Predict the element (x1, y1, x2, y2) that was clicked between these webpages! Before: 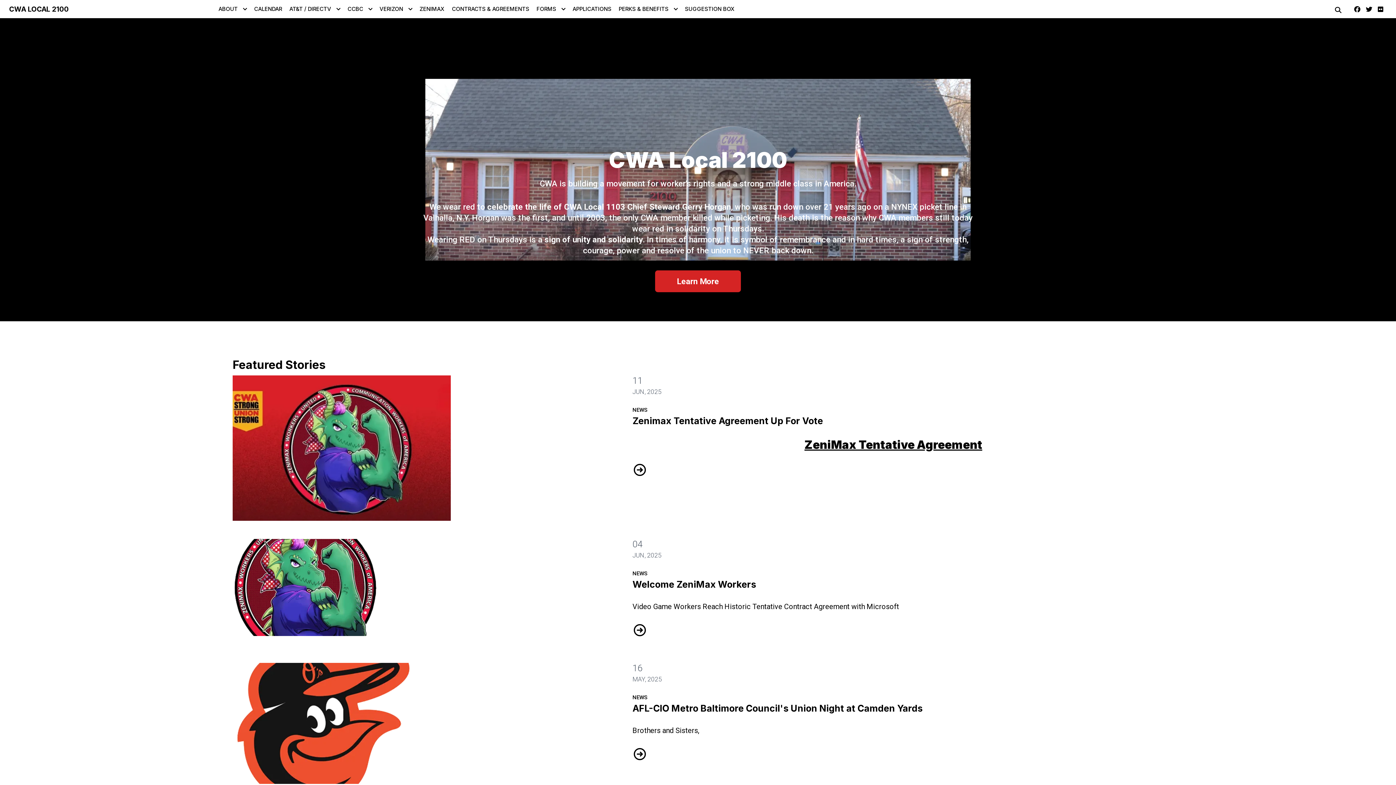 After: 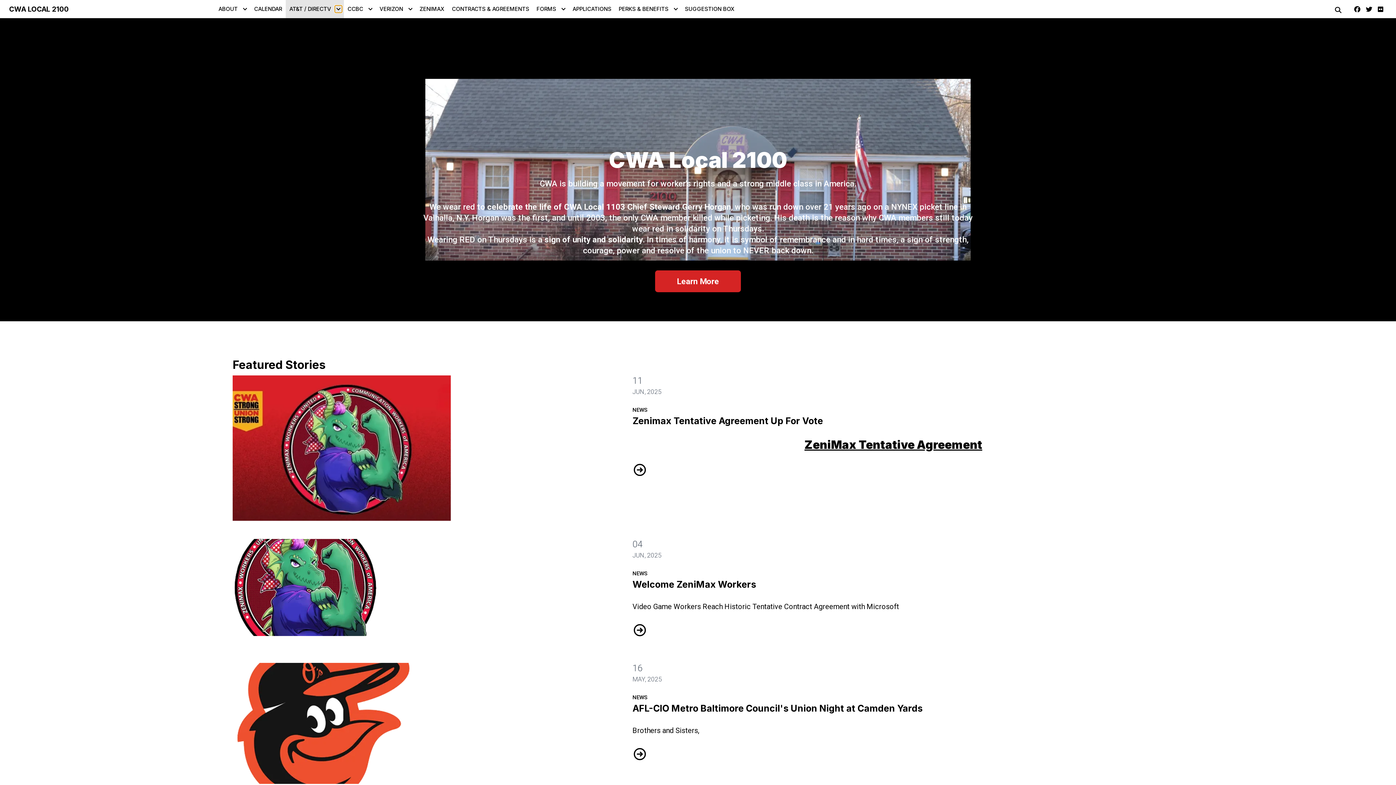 Action: bbox: (334, 5, 342, 12)